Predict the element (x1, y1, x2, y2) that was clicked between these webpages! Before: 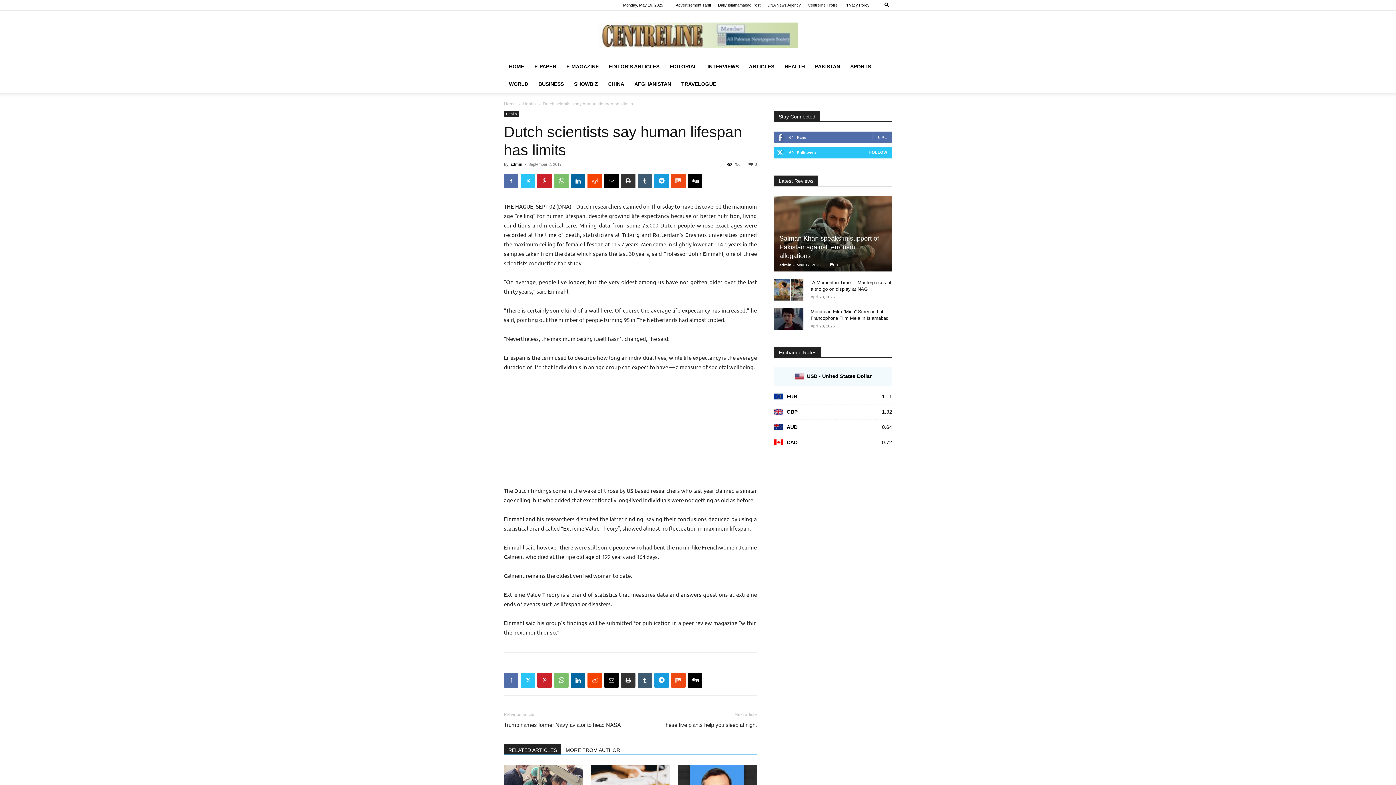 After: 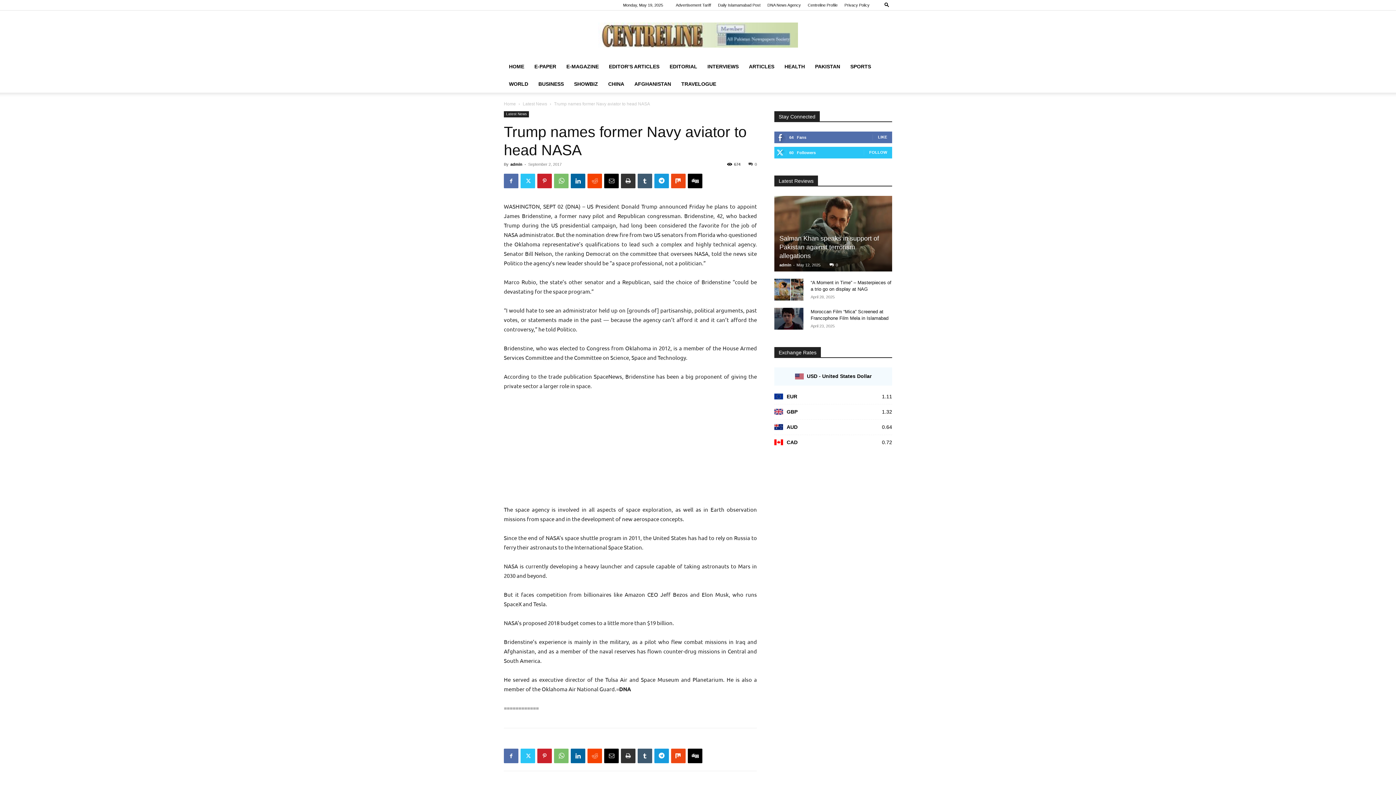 Action: label: Trump names former Navy aviator to head NASA bbox: (504, 721, 621, 729)